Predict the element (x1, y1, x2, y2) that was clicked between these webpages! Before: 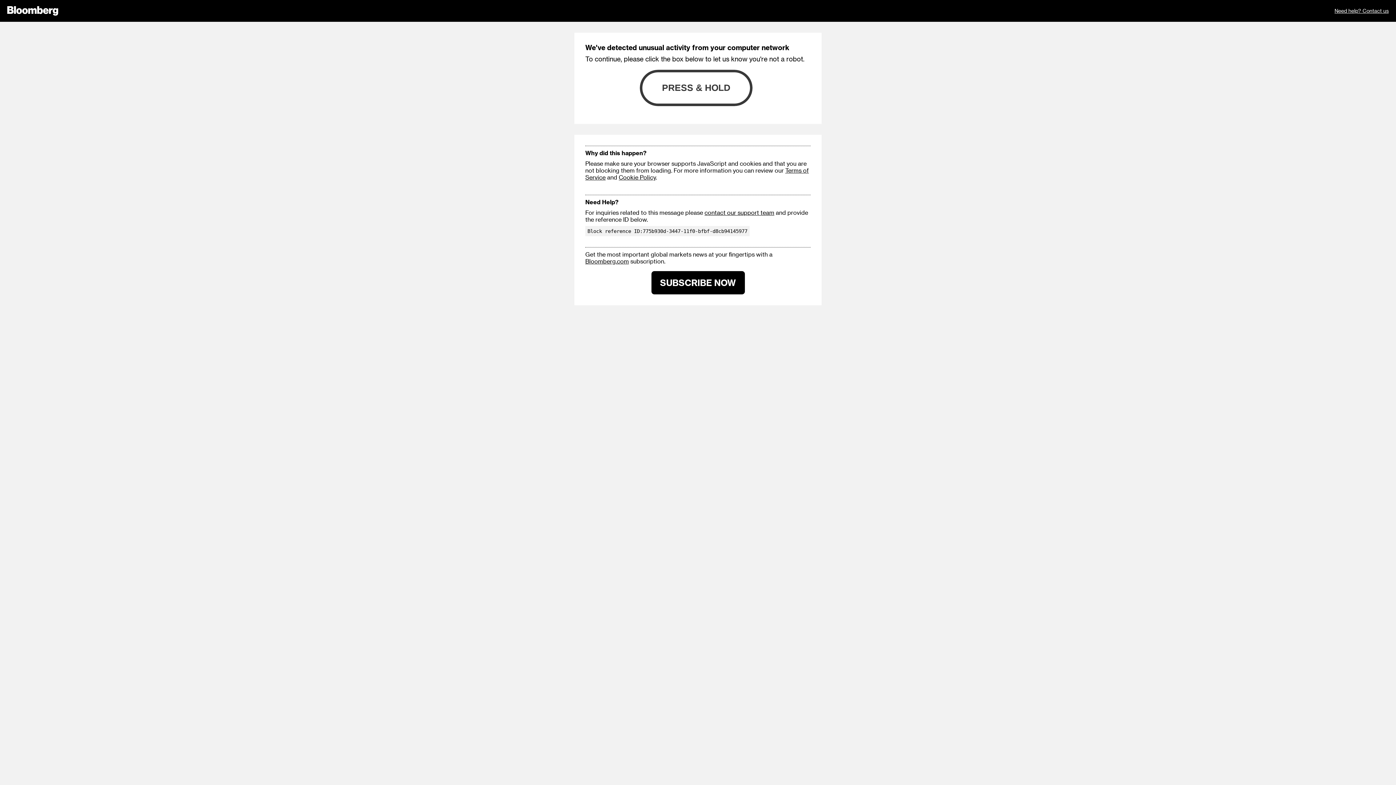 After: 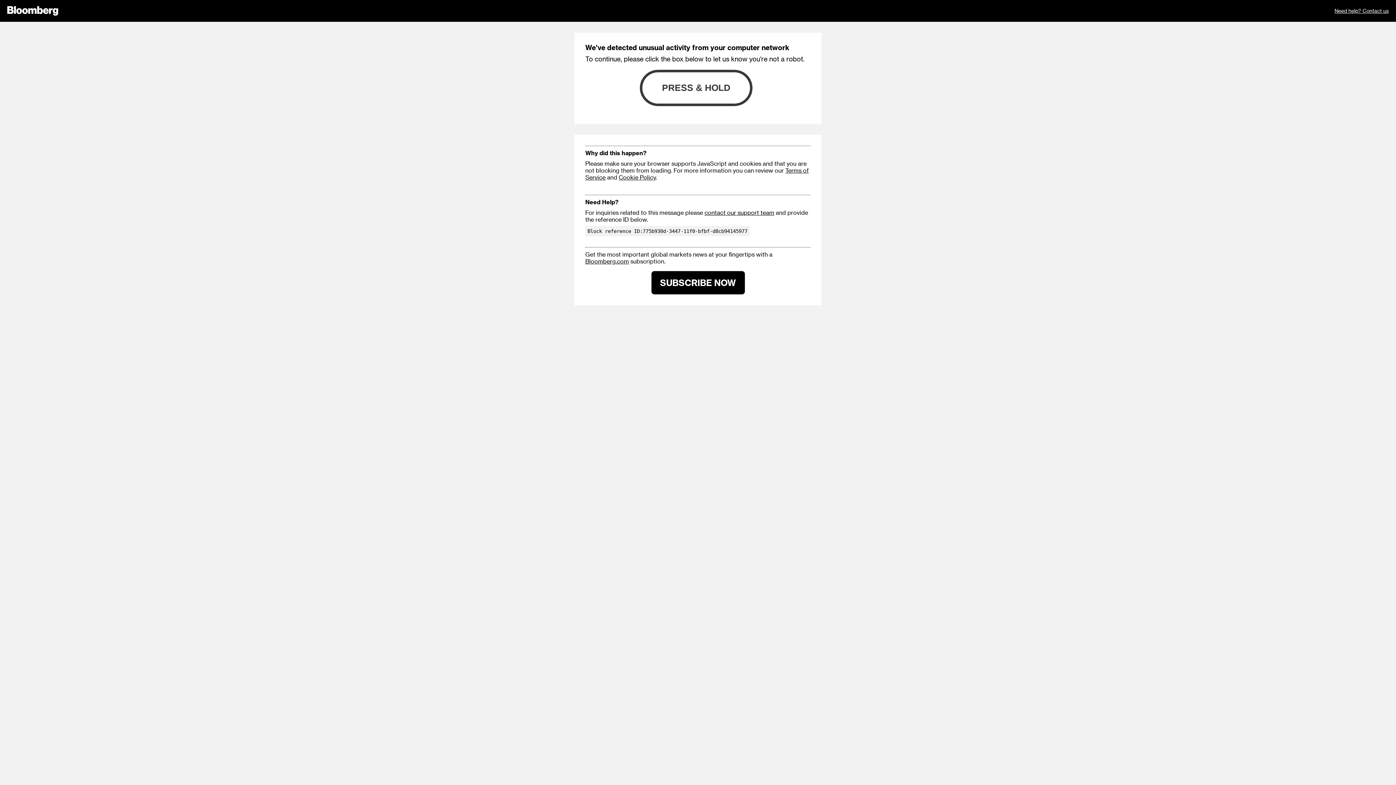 Action: bbox: (1334, 0, 1389, 21) label: Need help? Contact us